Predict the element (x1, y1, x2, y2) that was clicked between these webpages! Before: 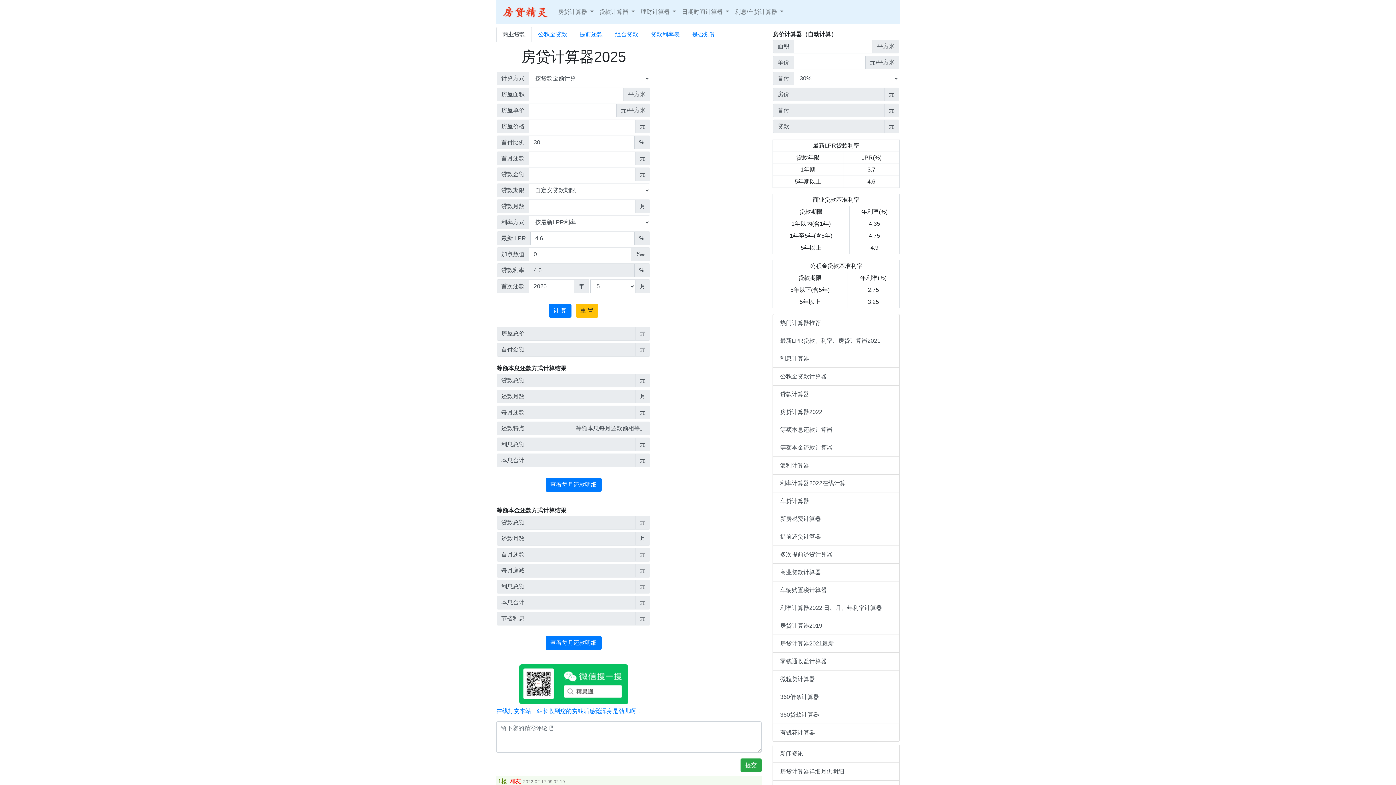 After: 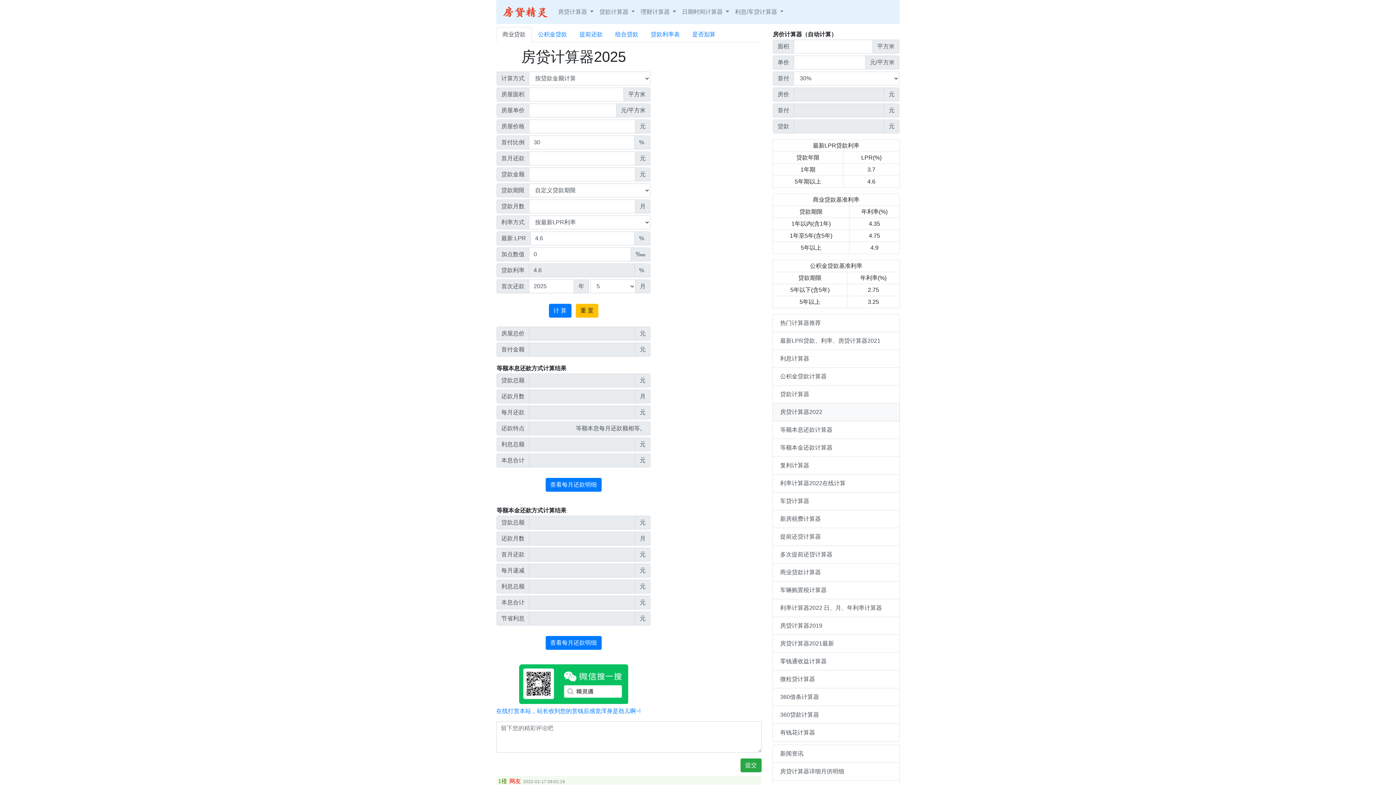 Action: bbox: (772, 403, 900, 421) label: 房贷计算器2022